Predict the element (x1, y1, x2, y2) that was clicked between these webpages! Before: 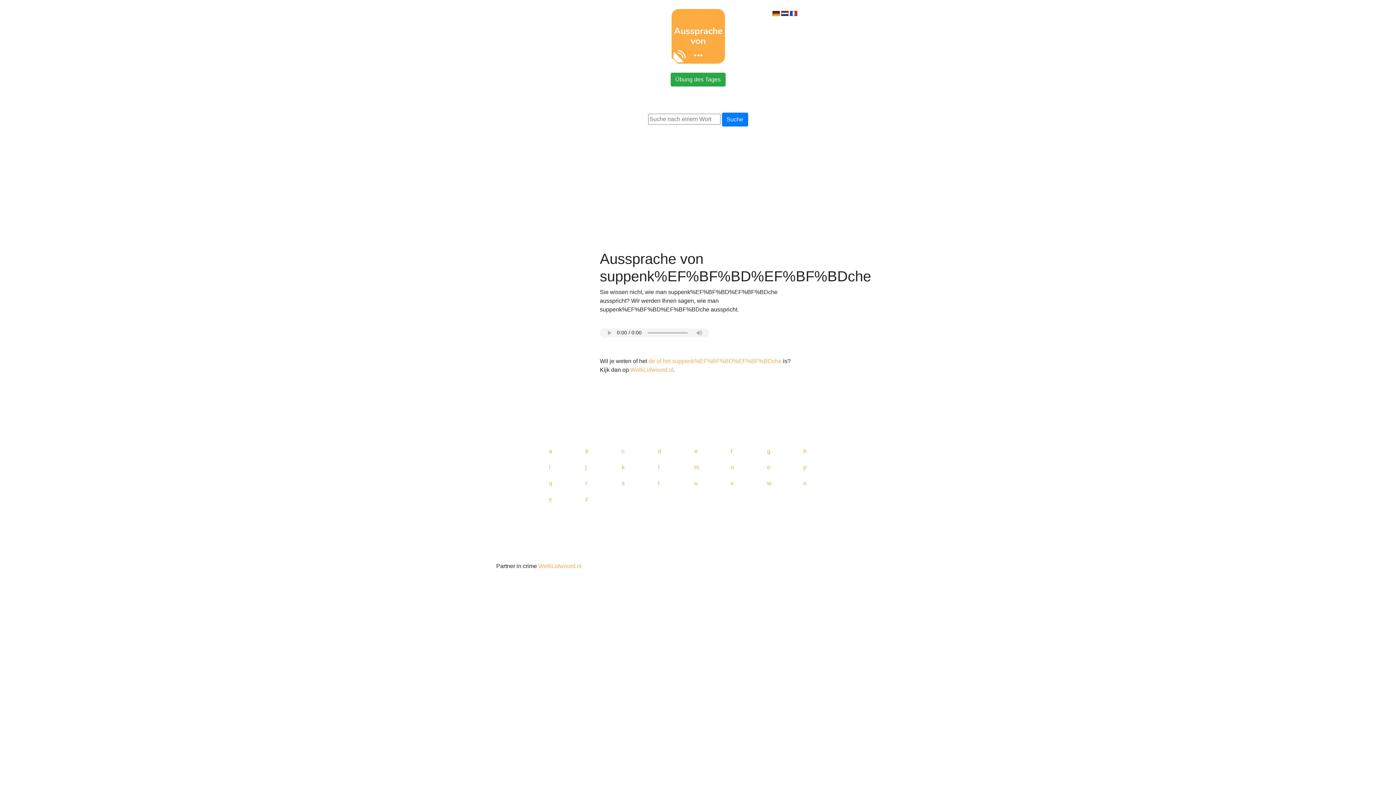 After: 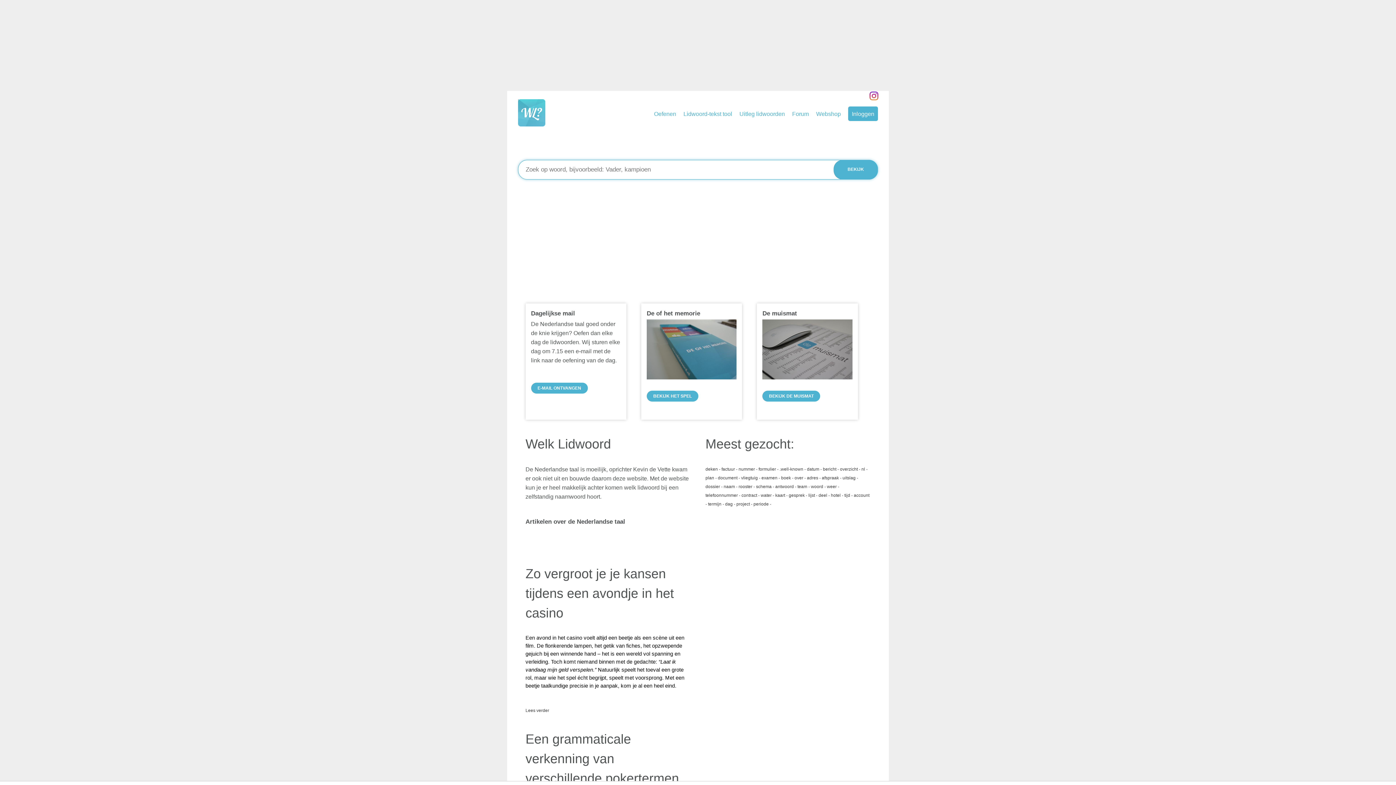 Action: label: WelkLidwoord.nl bbox: (538, 563, 581, 569)